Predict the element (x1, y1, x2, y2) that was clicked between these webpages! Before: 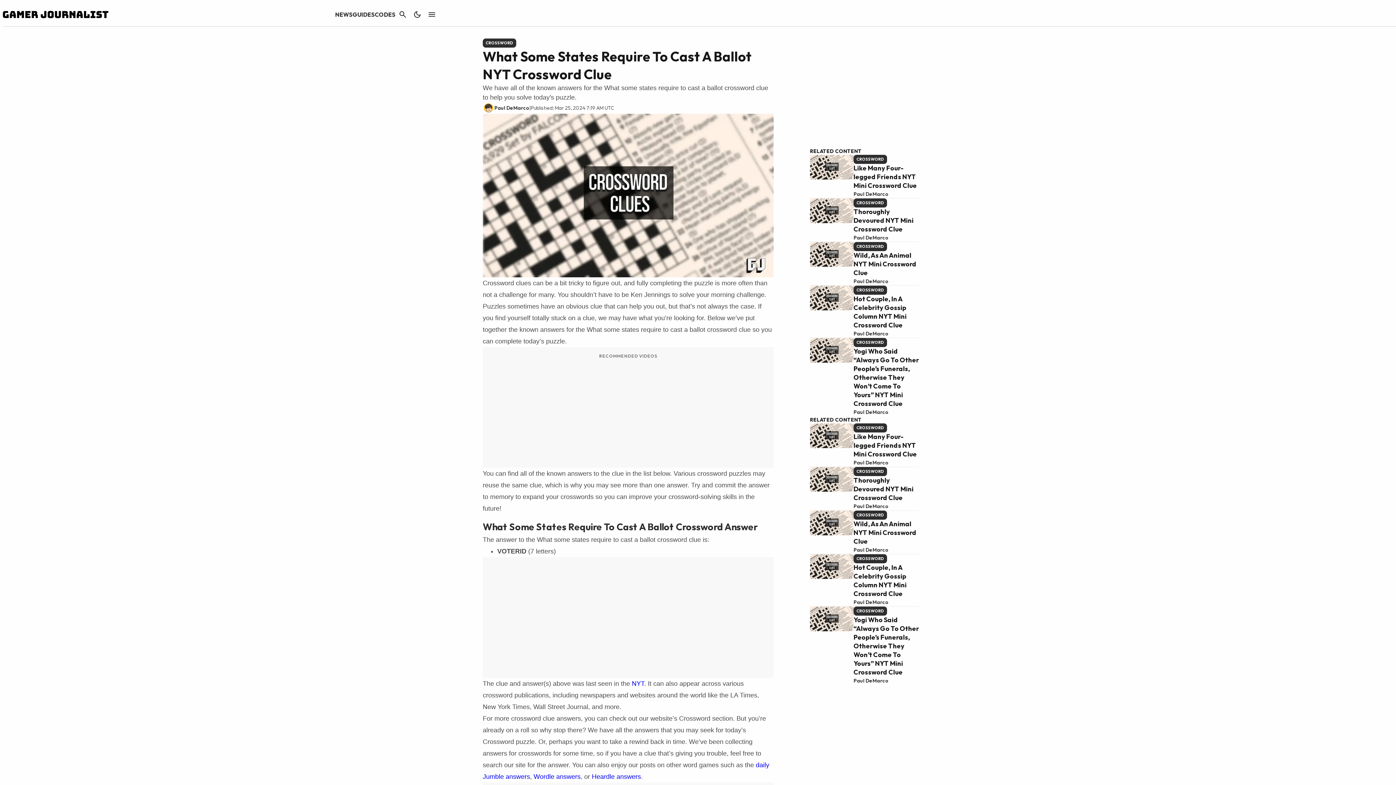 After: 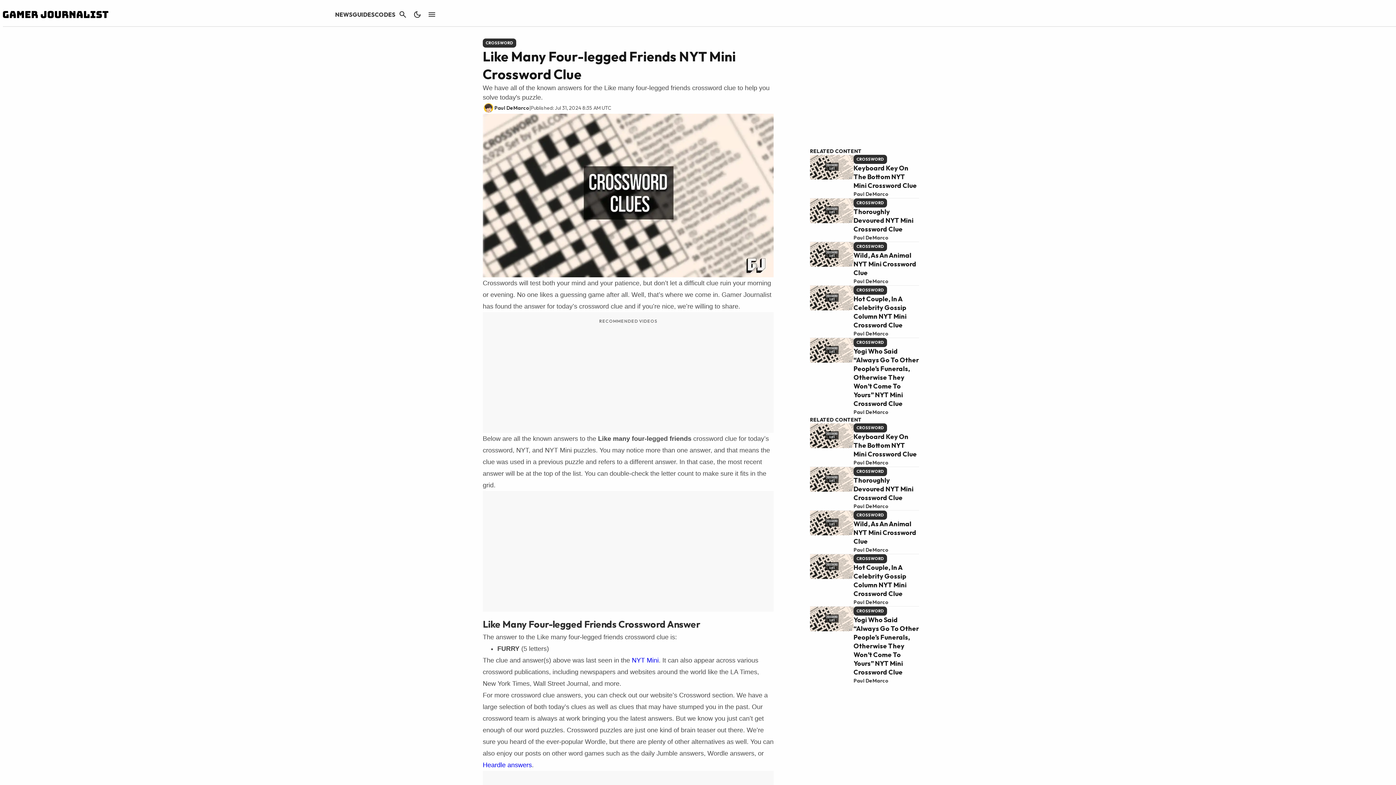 Action: bbox: (810, 154, 853, 198)